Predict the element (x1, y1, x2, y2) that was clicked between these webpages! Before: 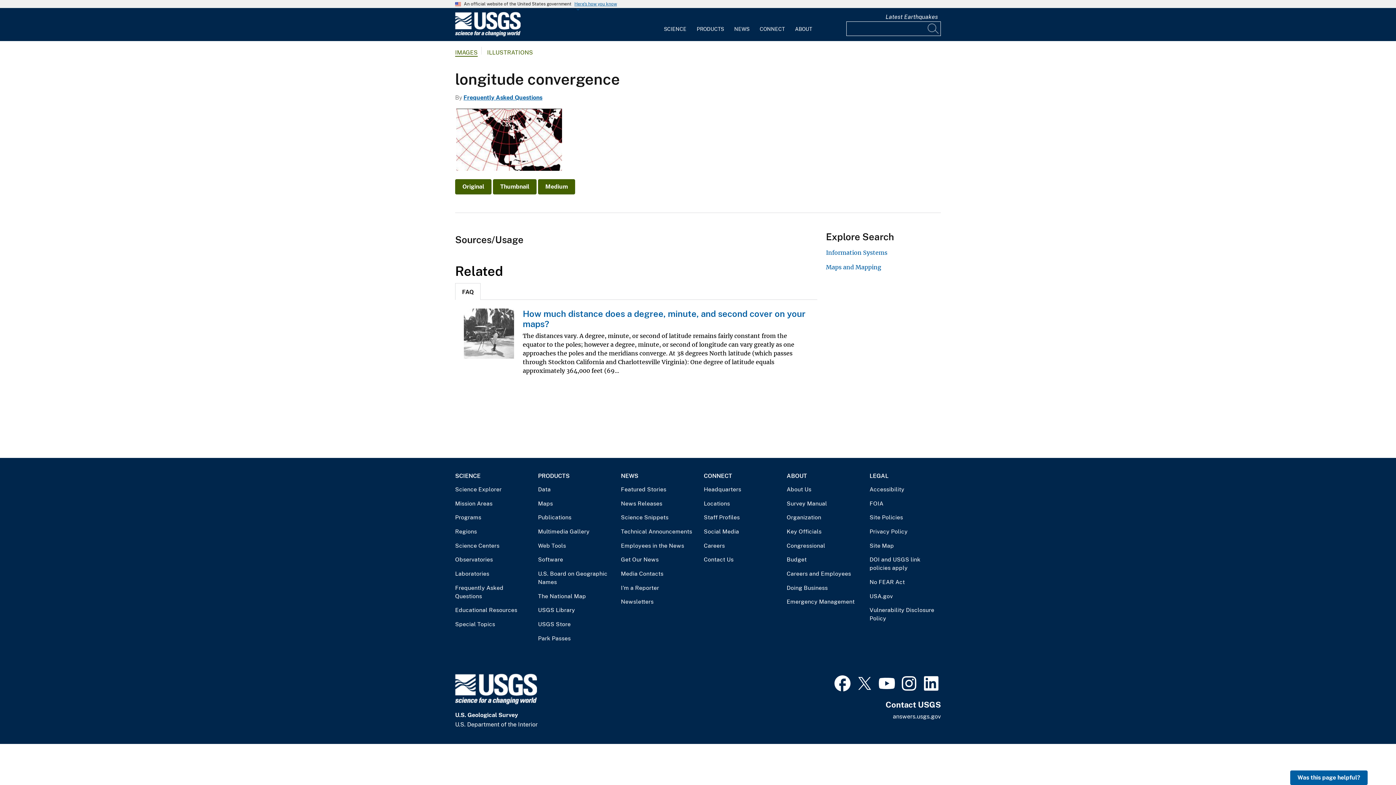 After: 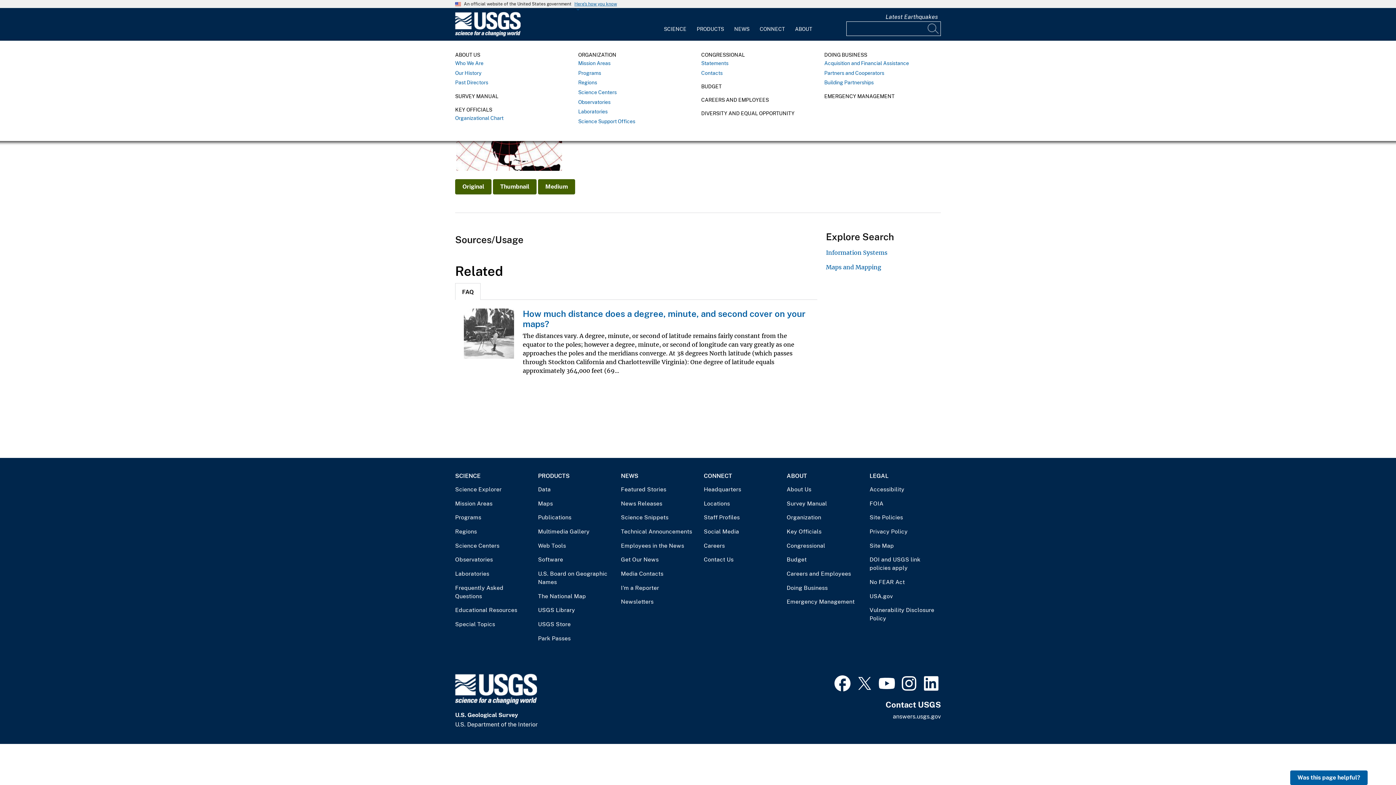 Action: label: ABOUT bbox: (790, 12, 817, 36)